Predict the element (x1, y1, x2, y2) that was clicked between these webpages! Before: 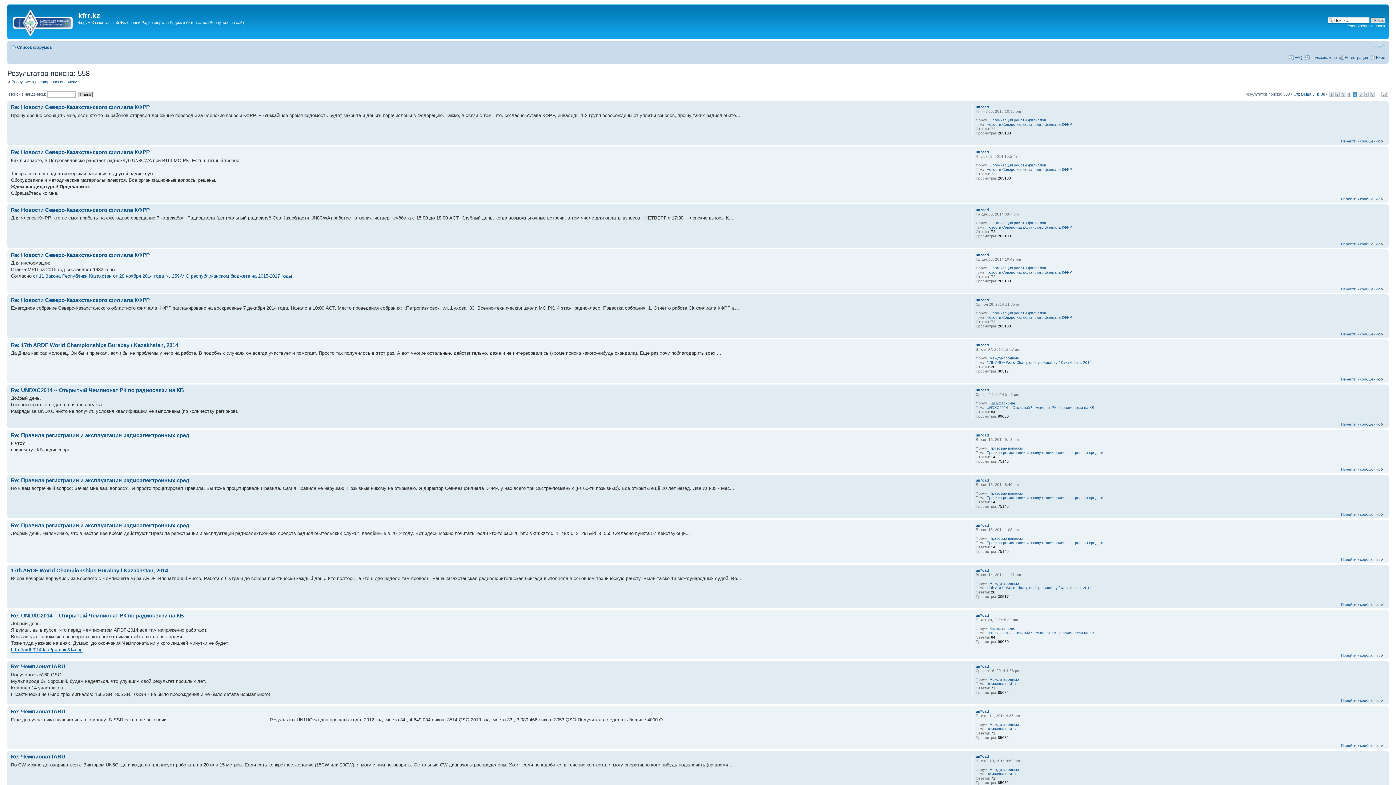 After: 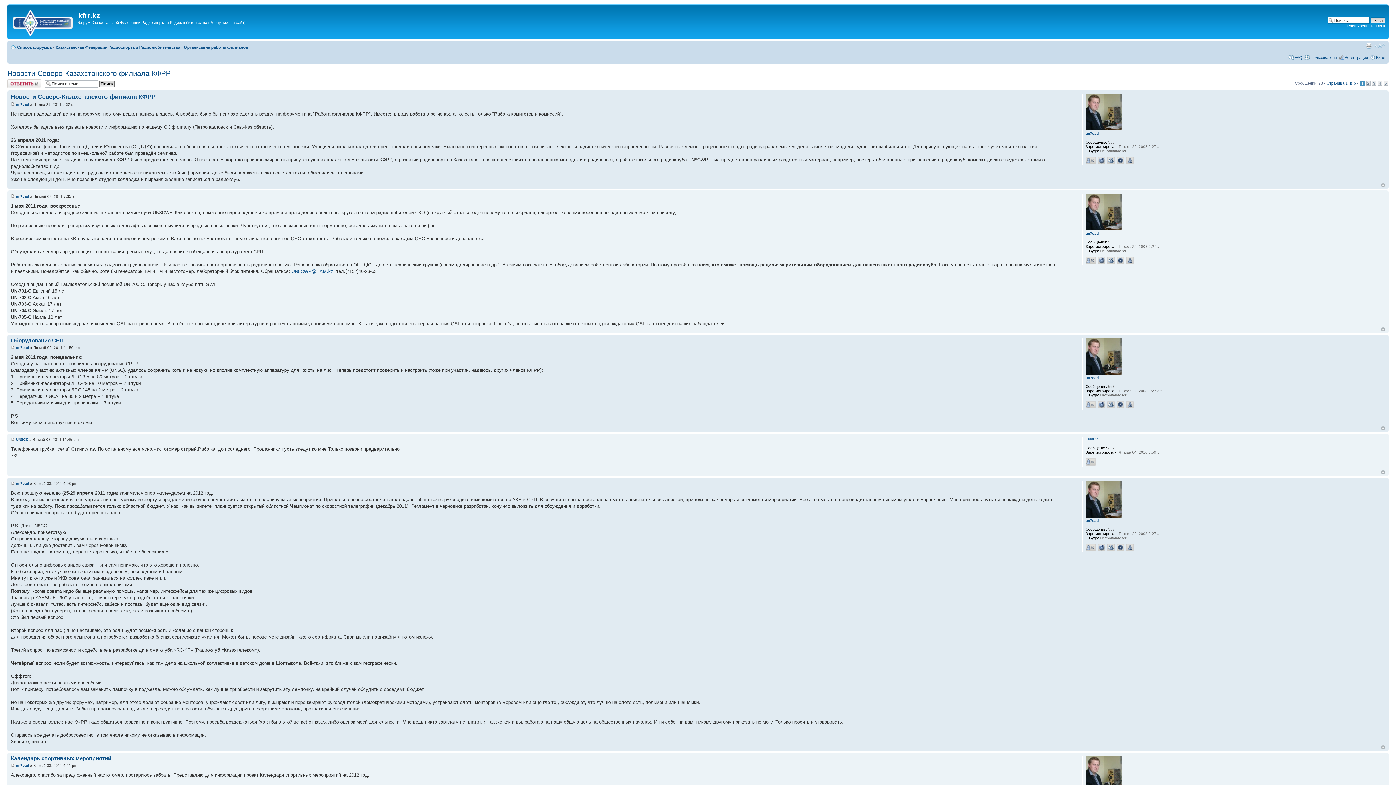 Action: bbox: (986, 270, 1072, 274) label: Новости Северо-Казахстанского филиала КФРР